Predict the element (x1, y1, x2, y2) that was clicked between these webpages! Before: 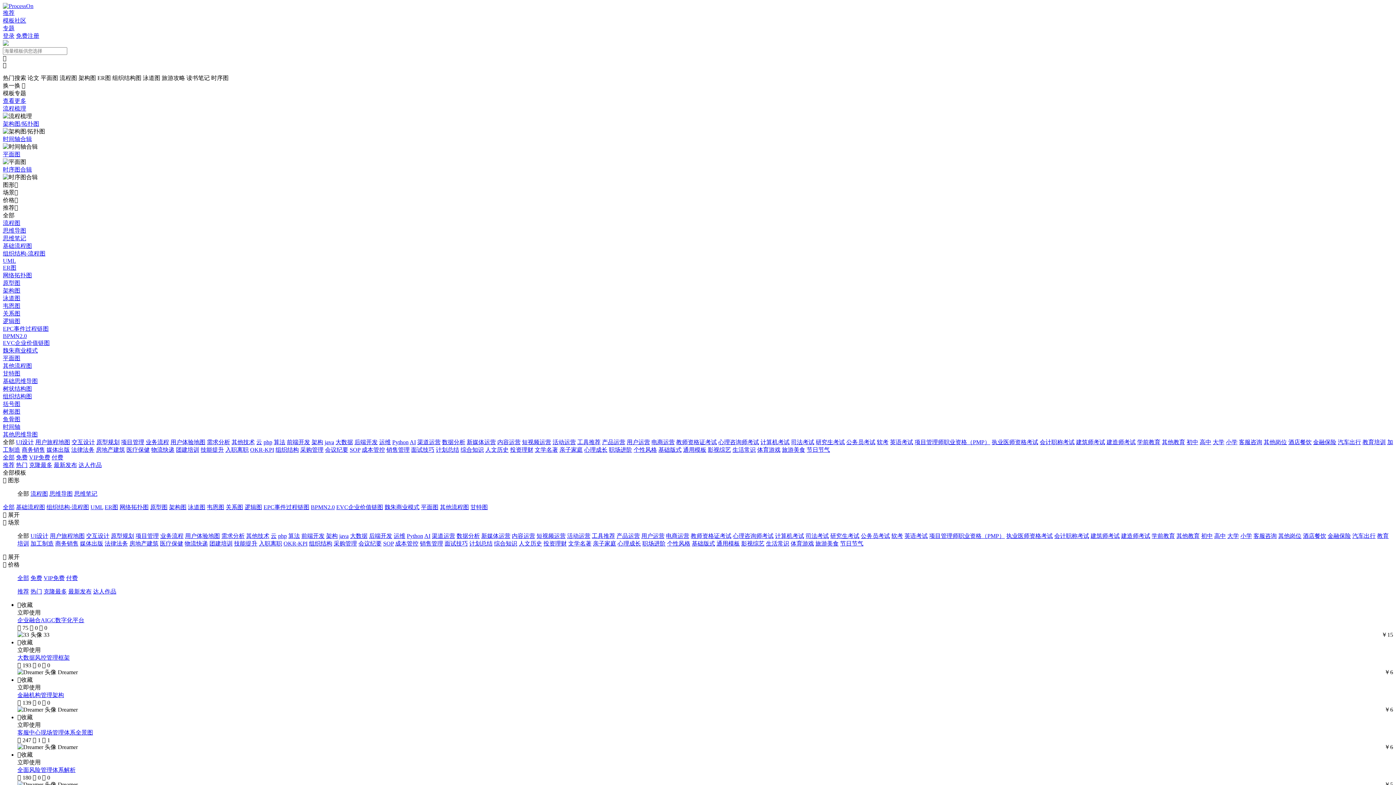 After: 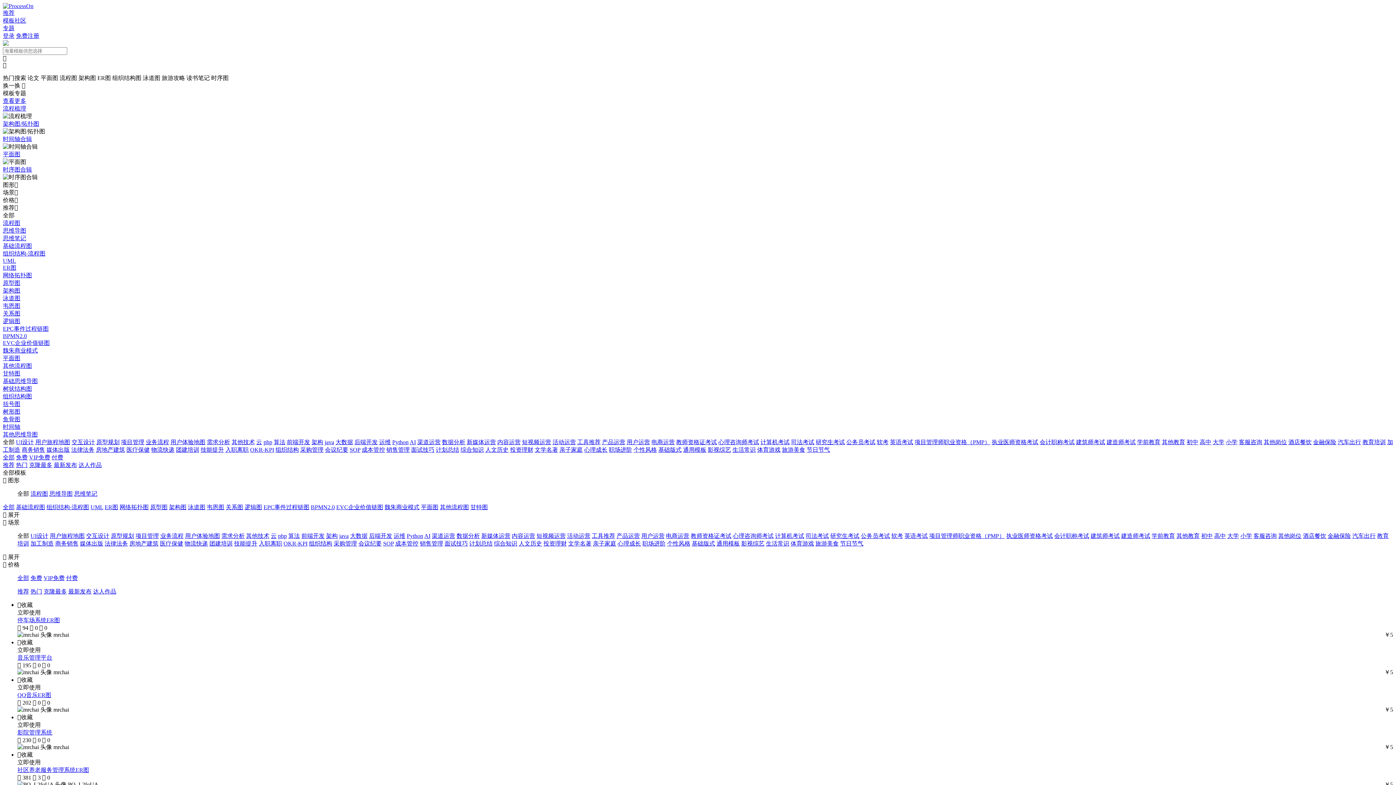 Action: label: ER图 bbox: (2, 264, 1393, 272)